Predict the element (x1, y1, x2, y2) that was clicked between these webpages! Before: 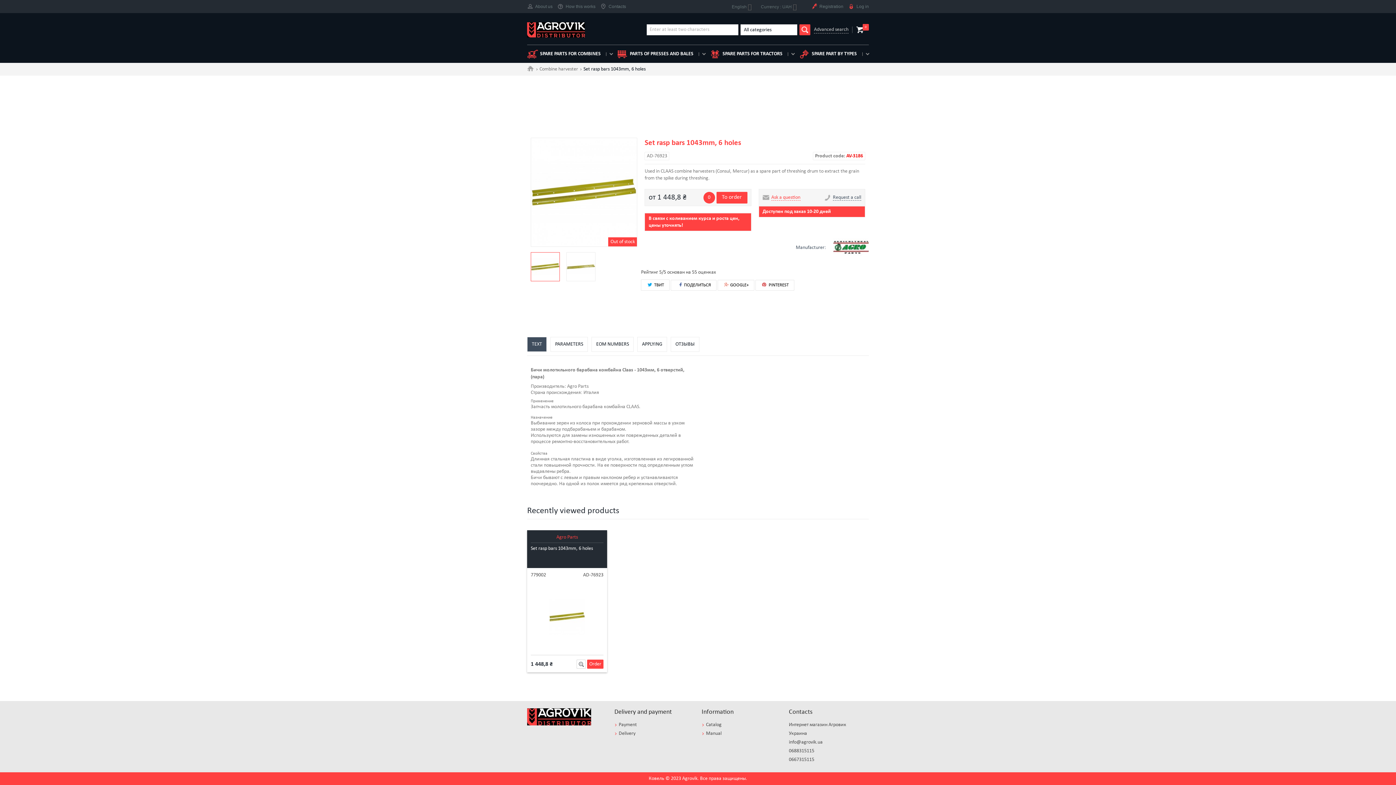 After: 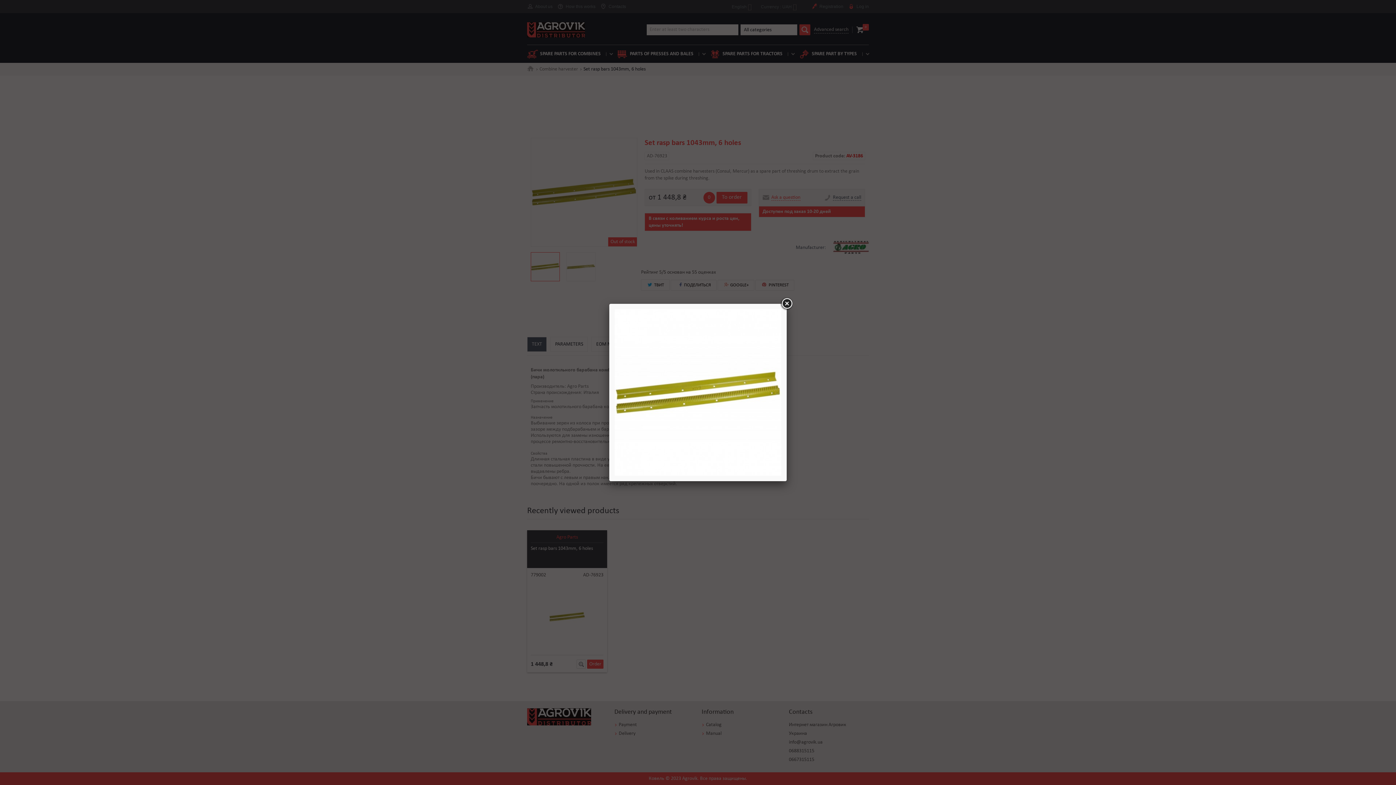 Action: bbox: (576, 660, 585, 669)